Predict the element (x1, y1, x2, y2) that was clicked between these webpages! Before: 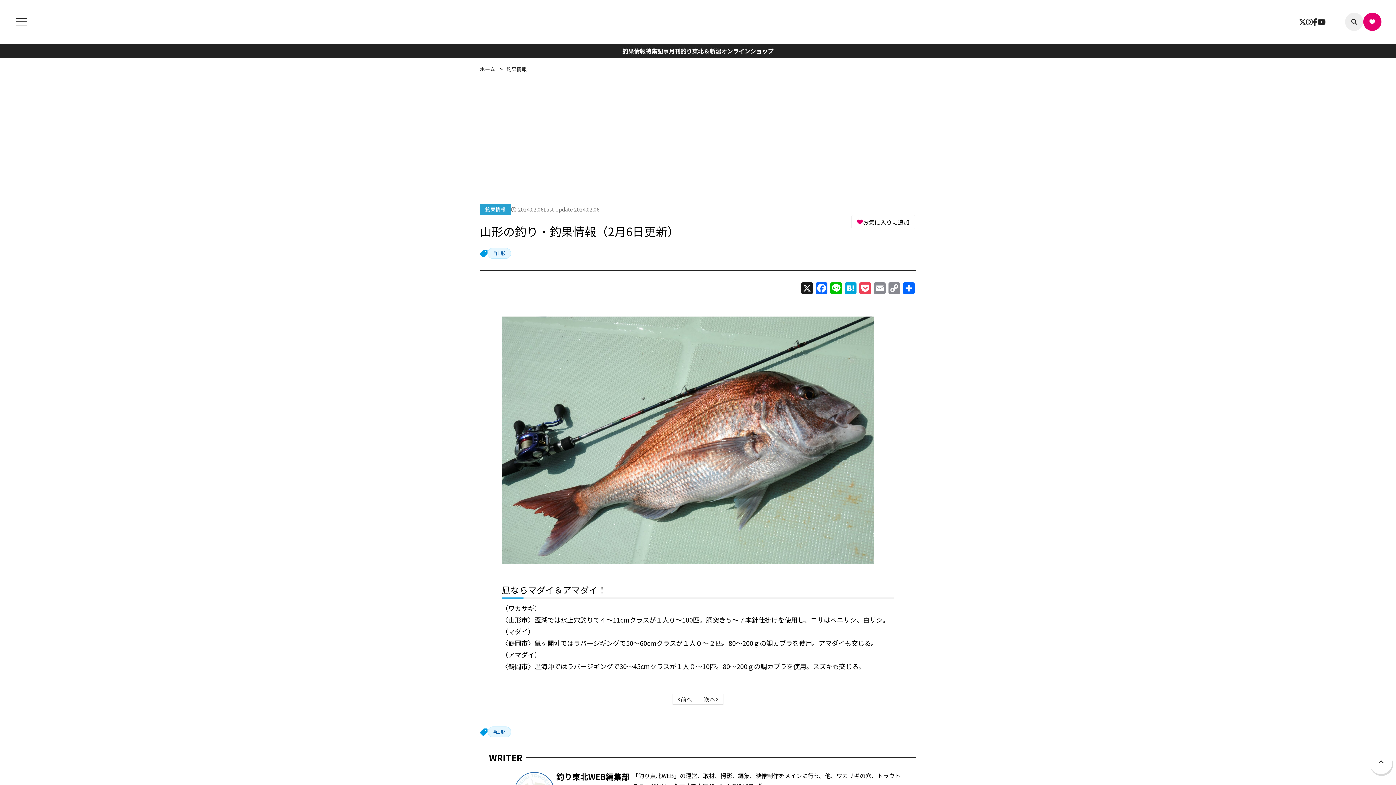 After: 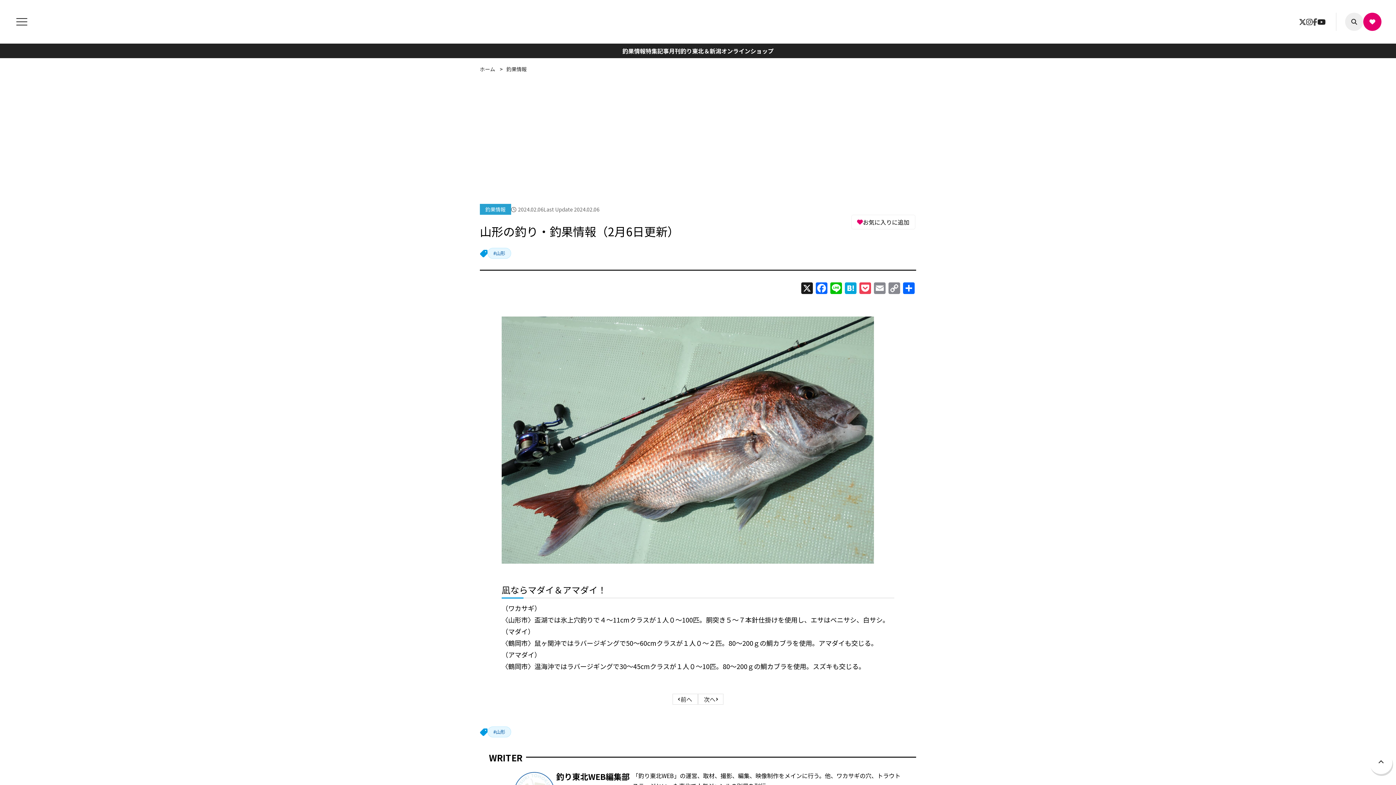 Action: bbox: (1313, 16, 1317, 26)